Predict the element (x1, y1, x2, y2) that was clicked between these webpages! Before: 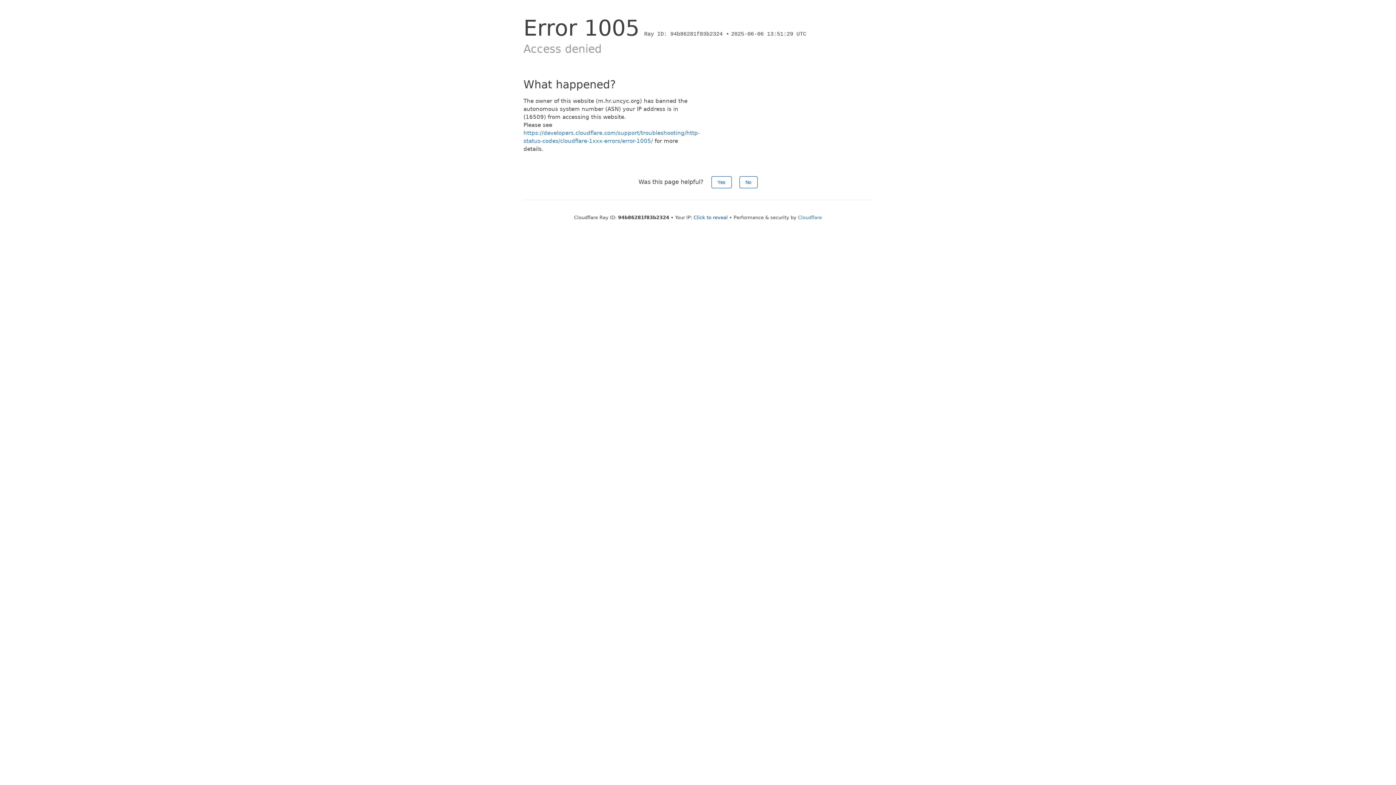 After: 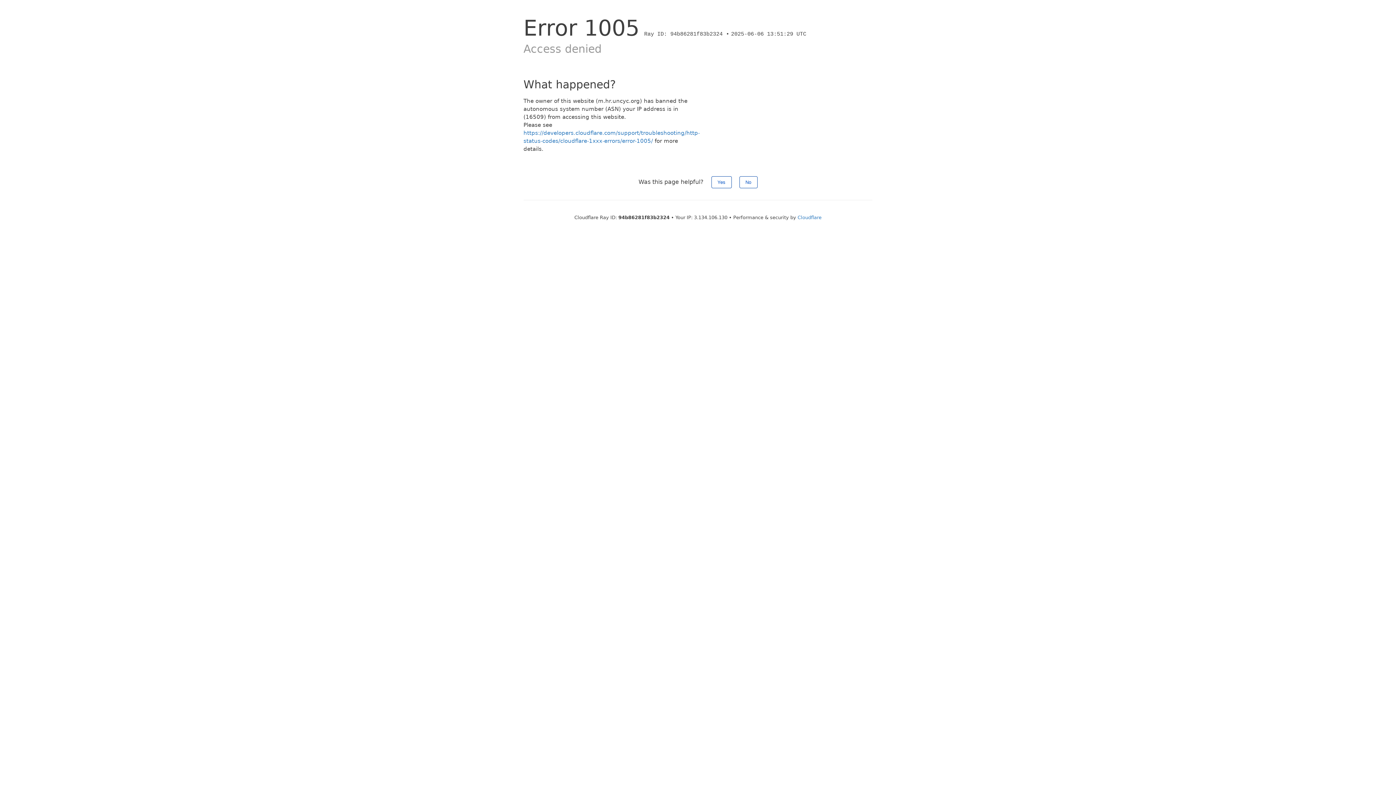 Action: label: Click to reveal bbox: (693, 214, 728, 220)